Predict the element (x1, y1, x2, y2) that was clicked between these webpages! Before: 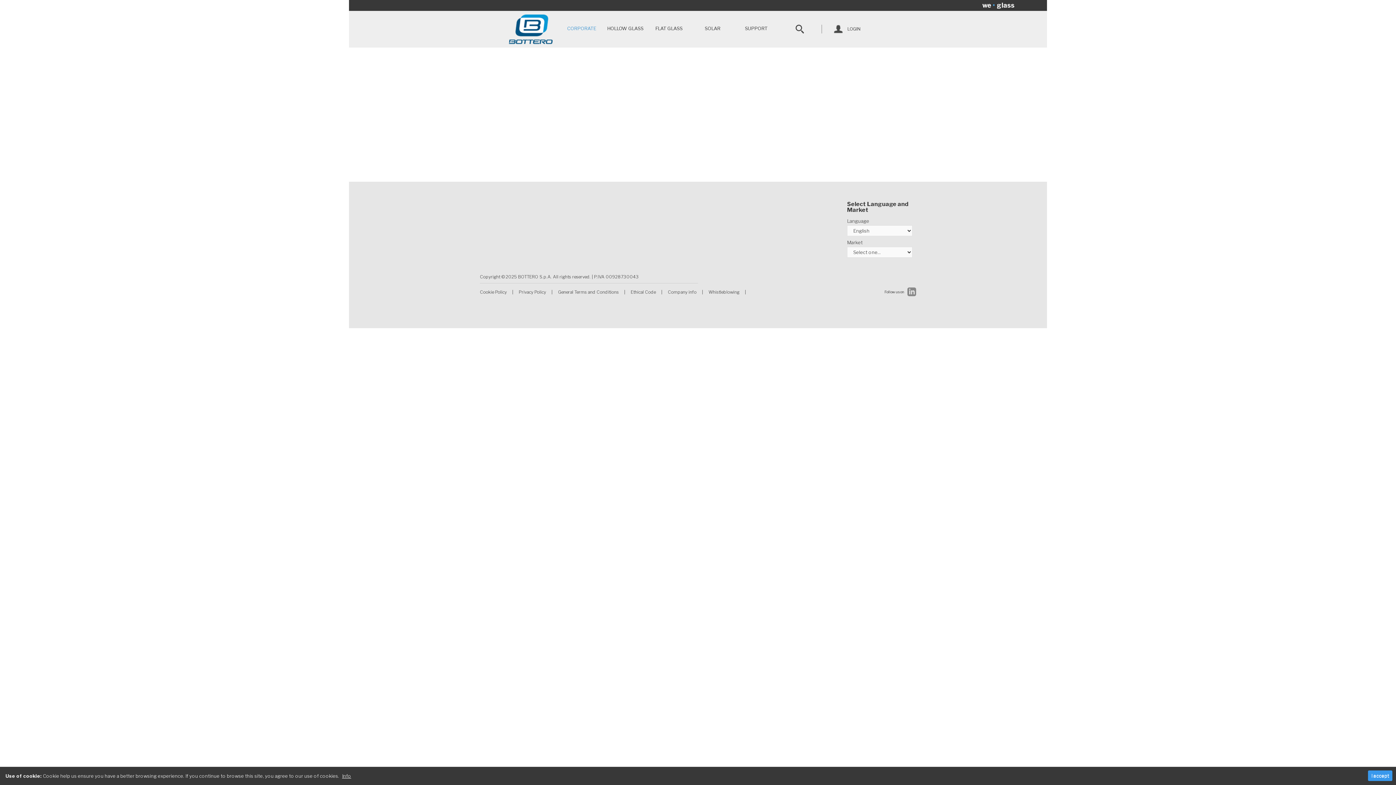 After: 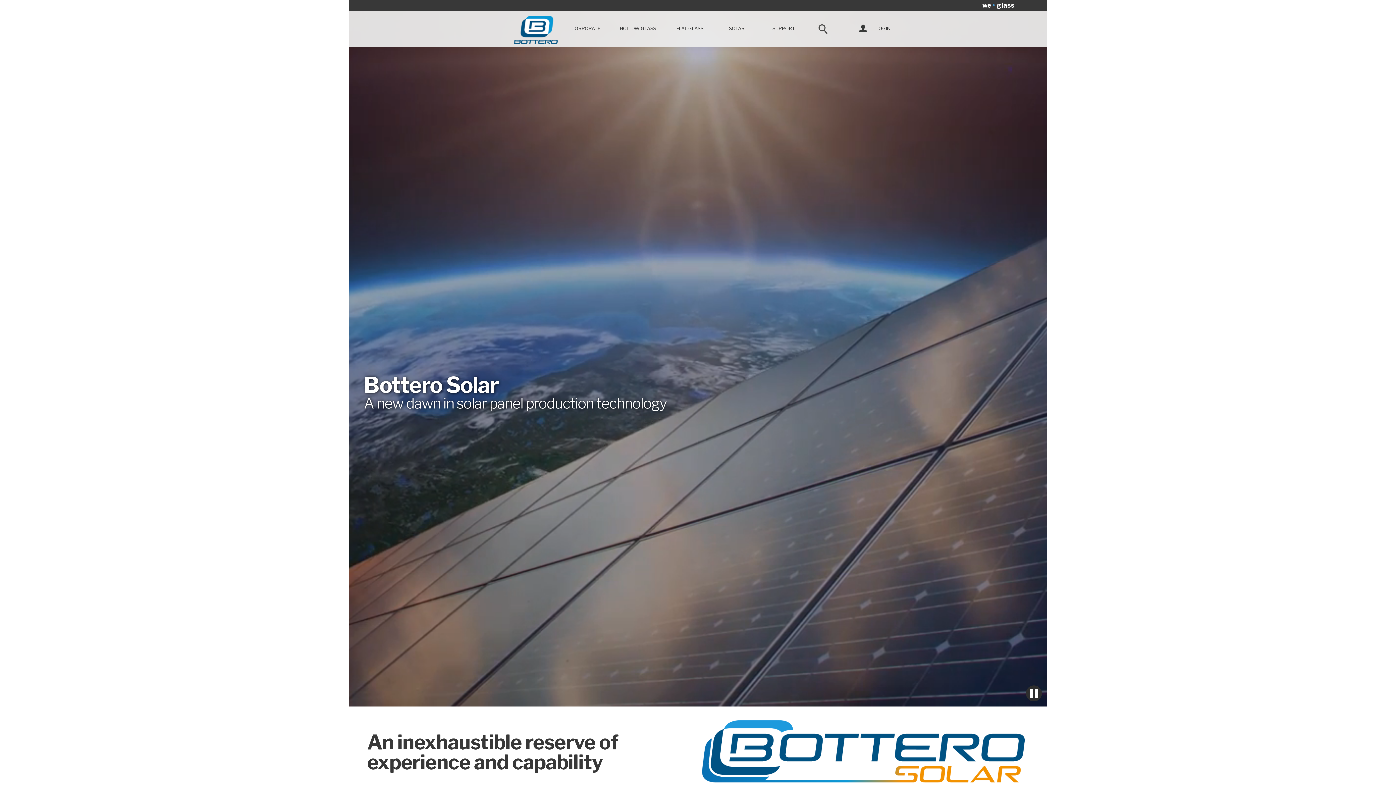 Action: bbox: (690, 24, 734, 32) label: SOLAR